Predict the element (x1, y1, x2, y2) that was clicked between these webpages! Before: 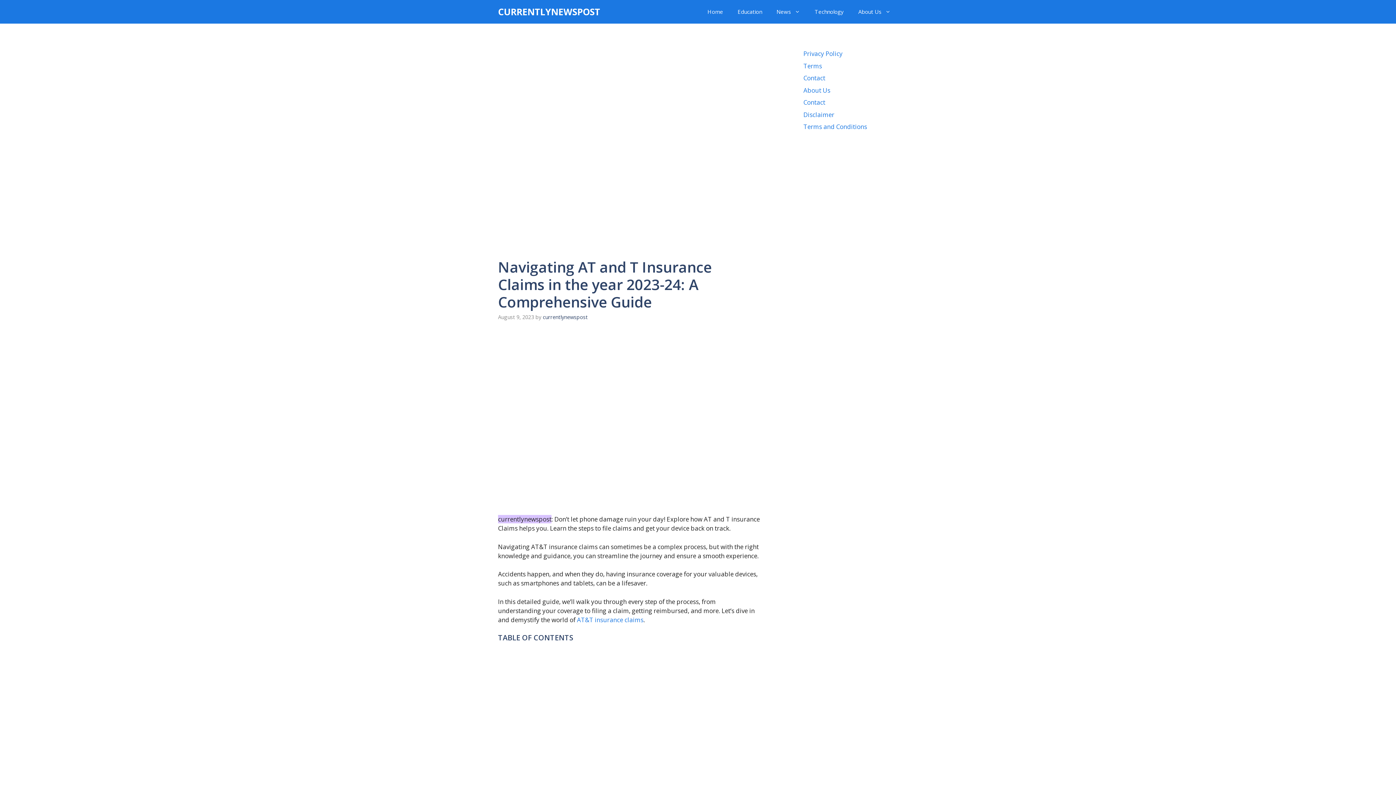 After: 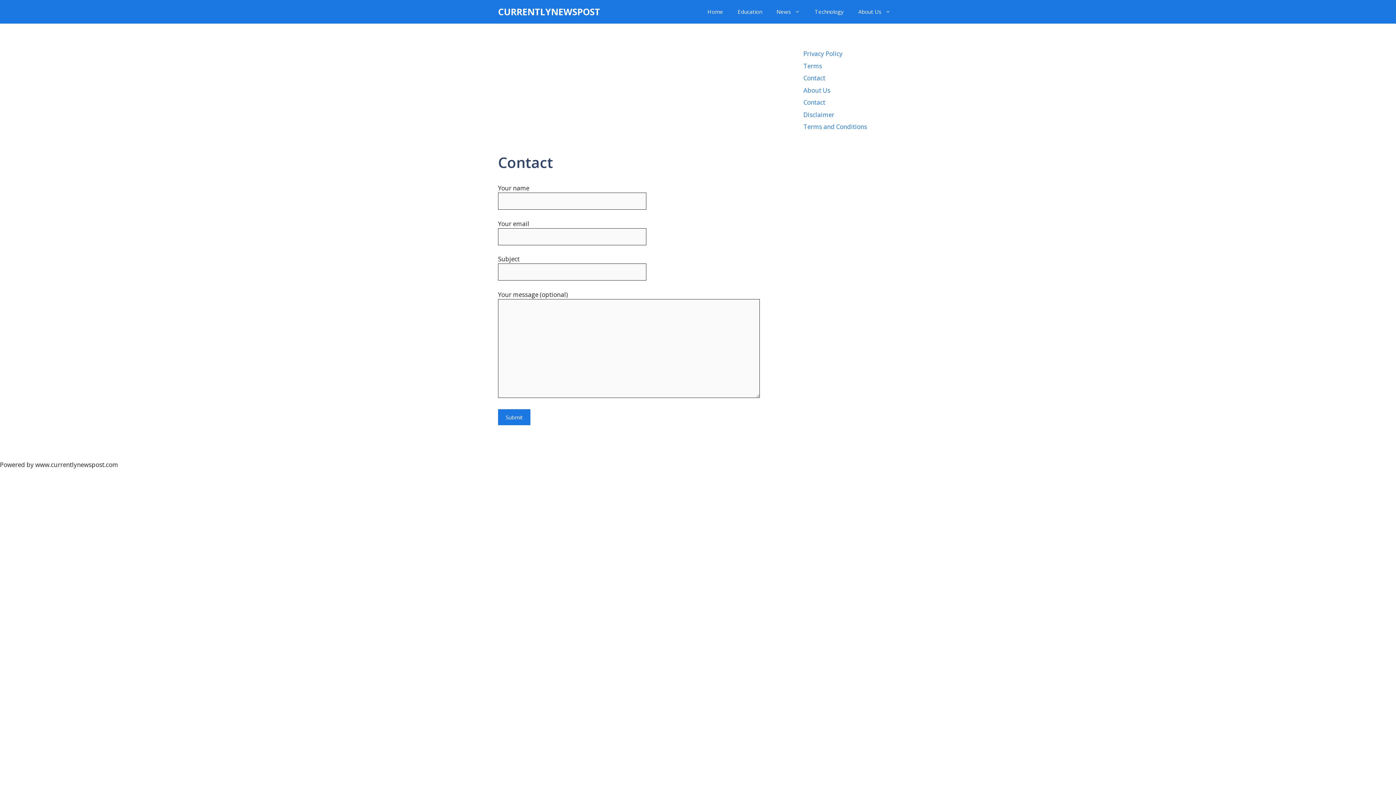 Action: label: Contact bbox: (803, 98, 825, 106)